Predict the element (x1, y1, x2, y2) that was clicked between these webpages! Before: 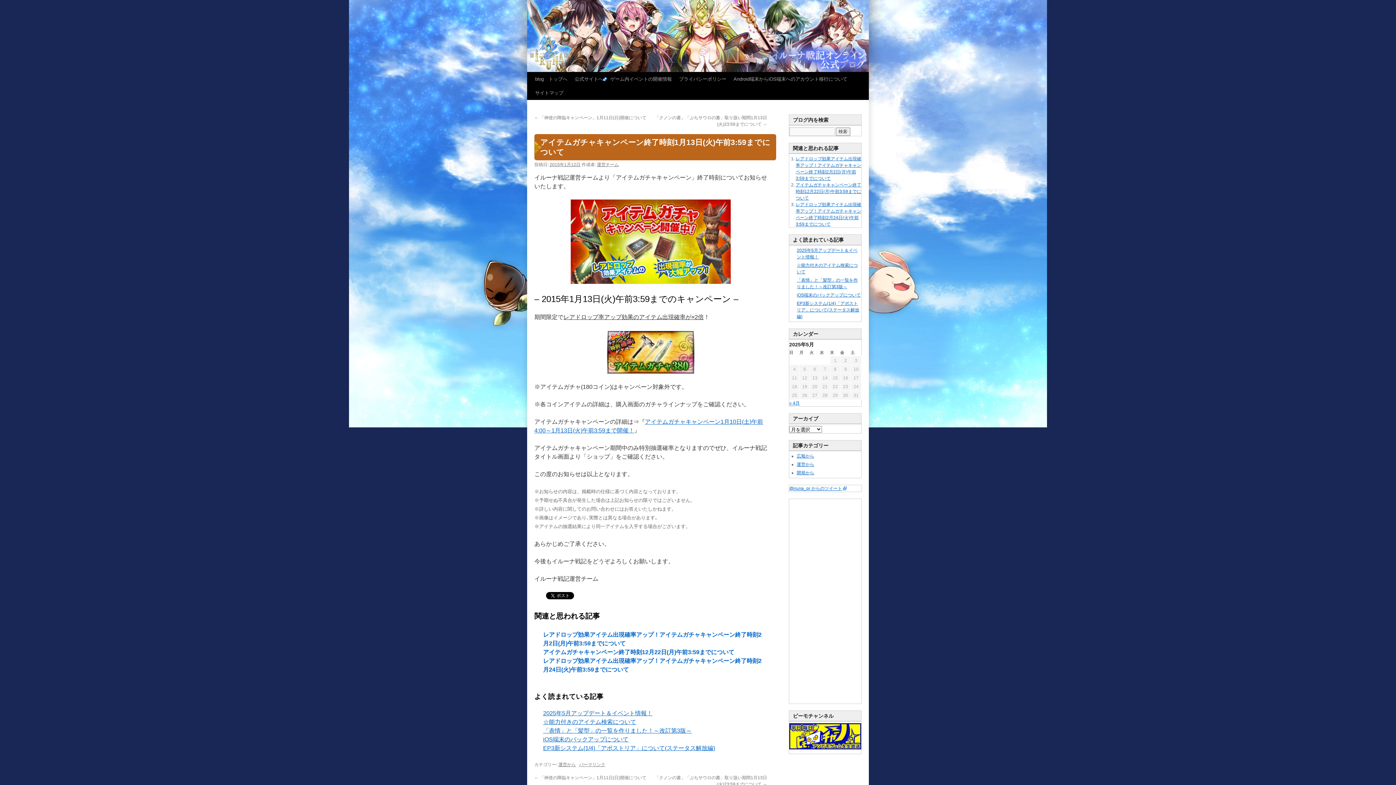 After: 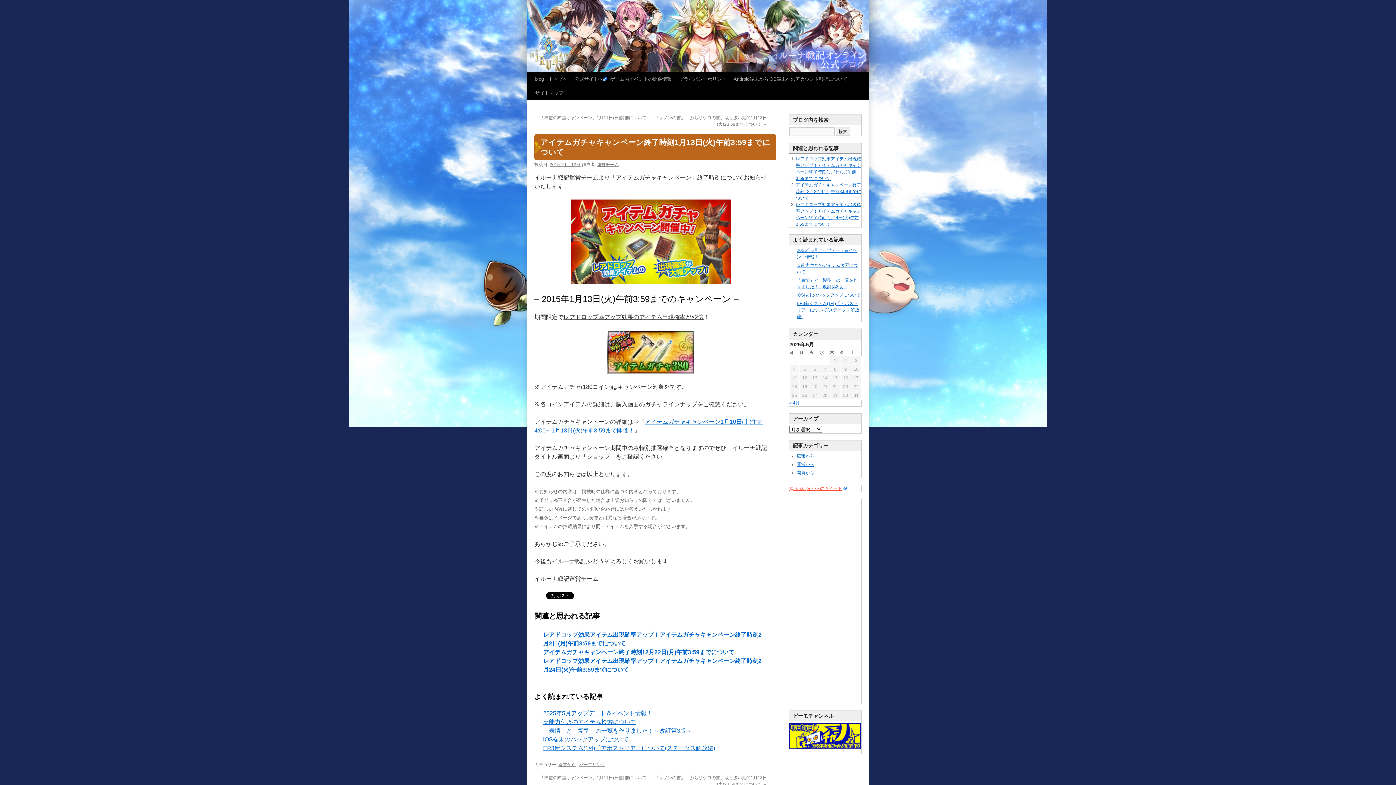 Action: label: @iruna_pr からのツイート bbox: (789, 486, 846, 491)